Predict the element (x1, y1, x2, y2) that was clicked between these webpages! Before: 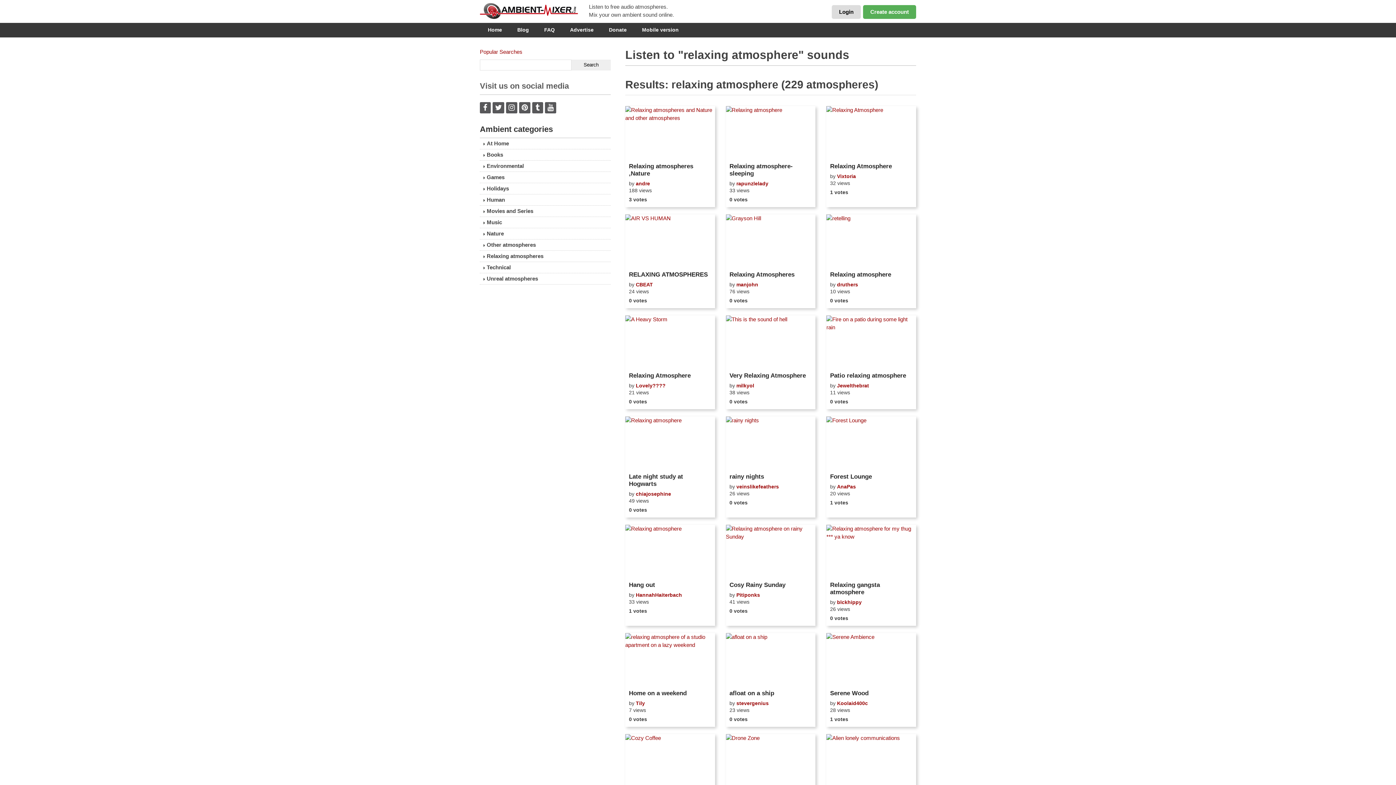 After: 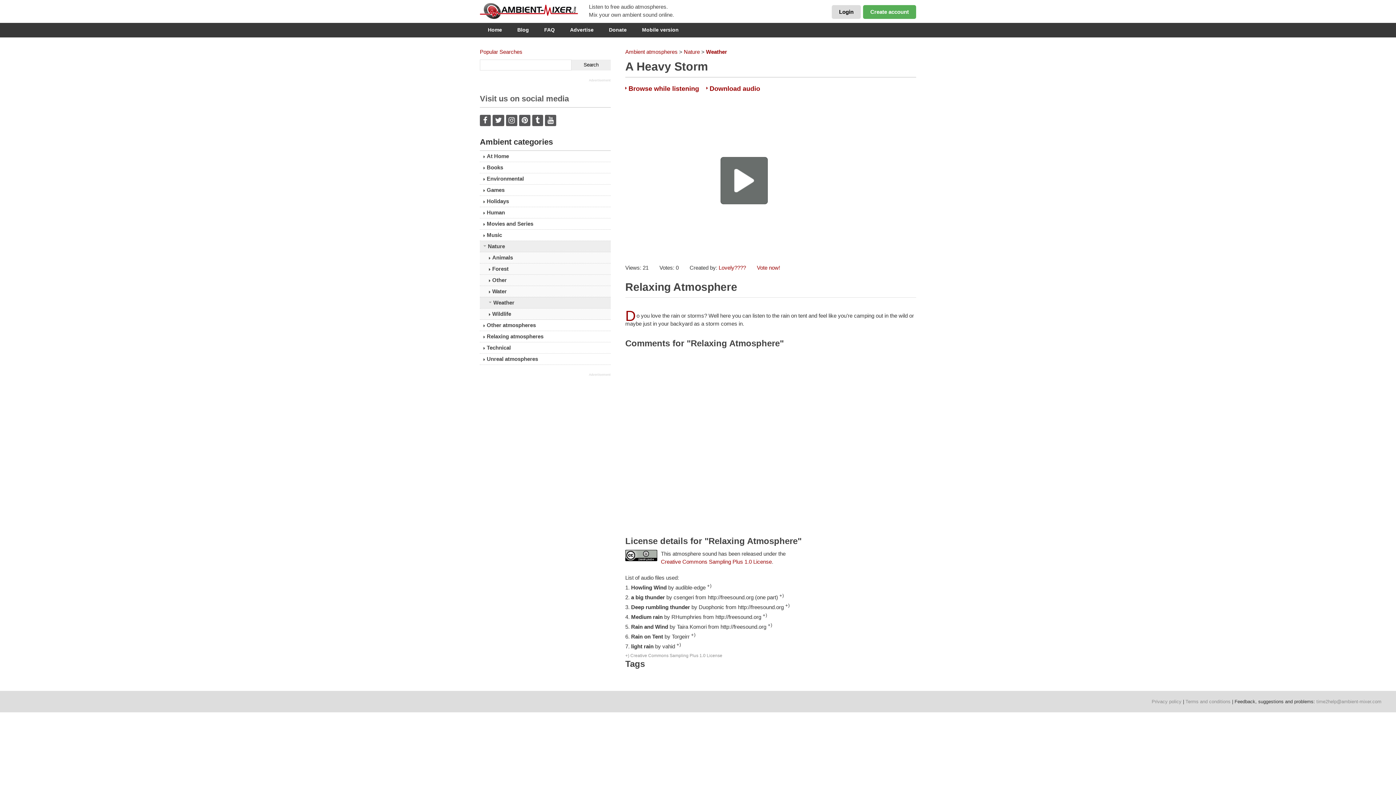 Action: bbox: (629, 372, 711, 379) label: Relaxing Atmosphere